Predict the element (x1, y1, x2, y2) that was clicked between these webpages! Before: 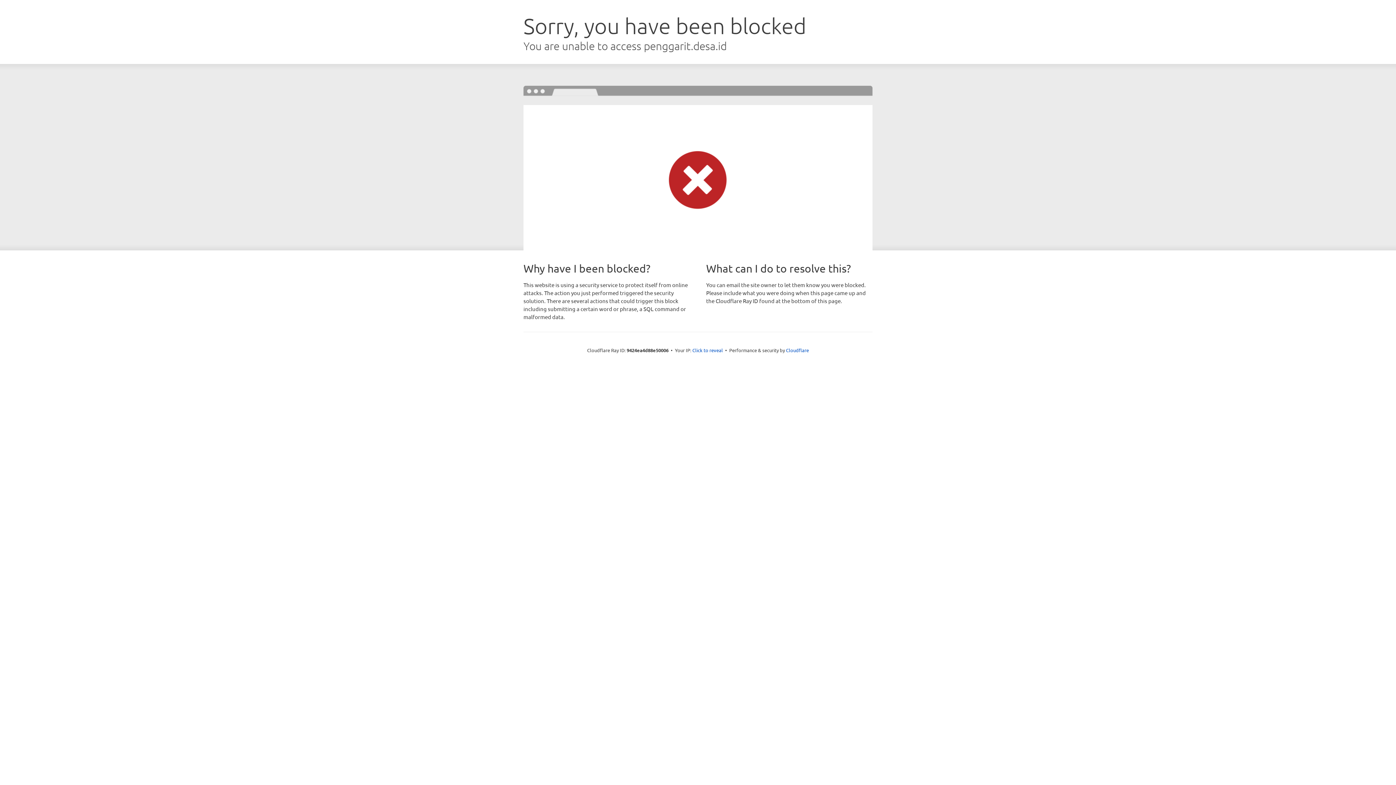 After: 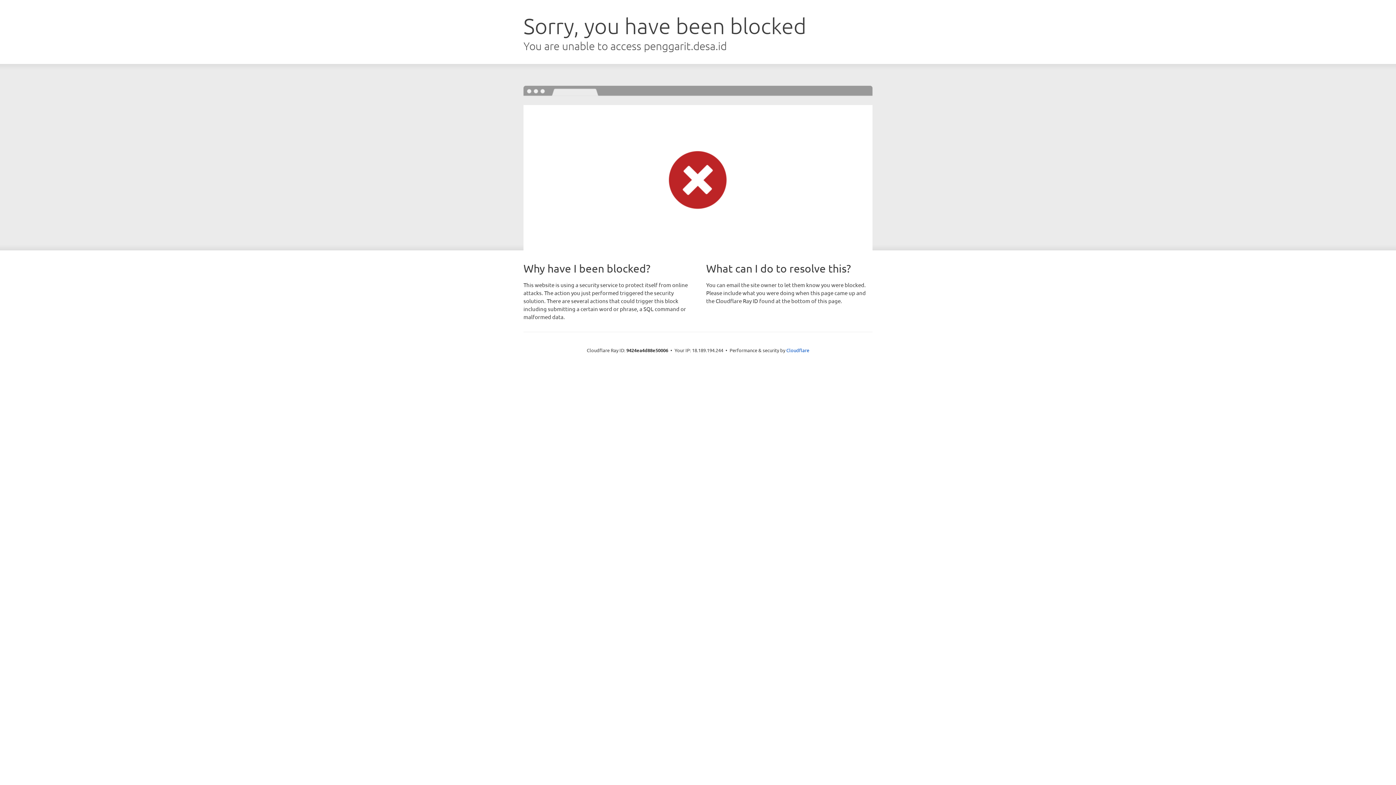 Action: label: Click to reveal bbox: (692, 346, 723, 353)